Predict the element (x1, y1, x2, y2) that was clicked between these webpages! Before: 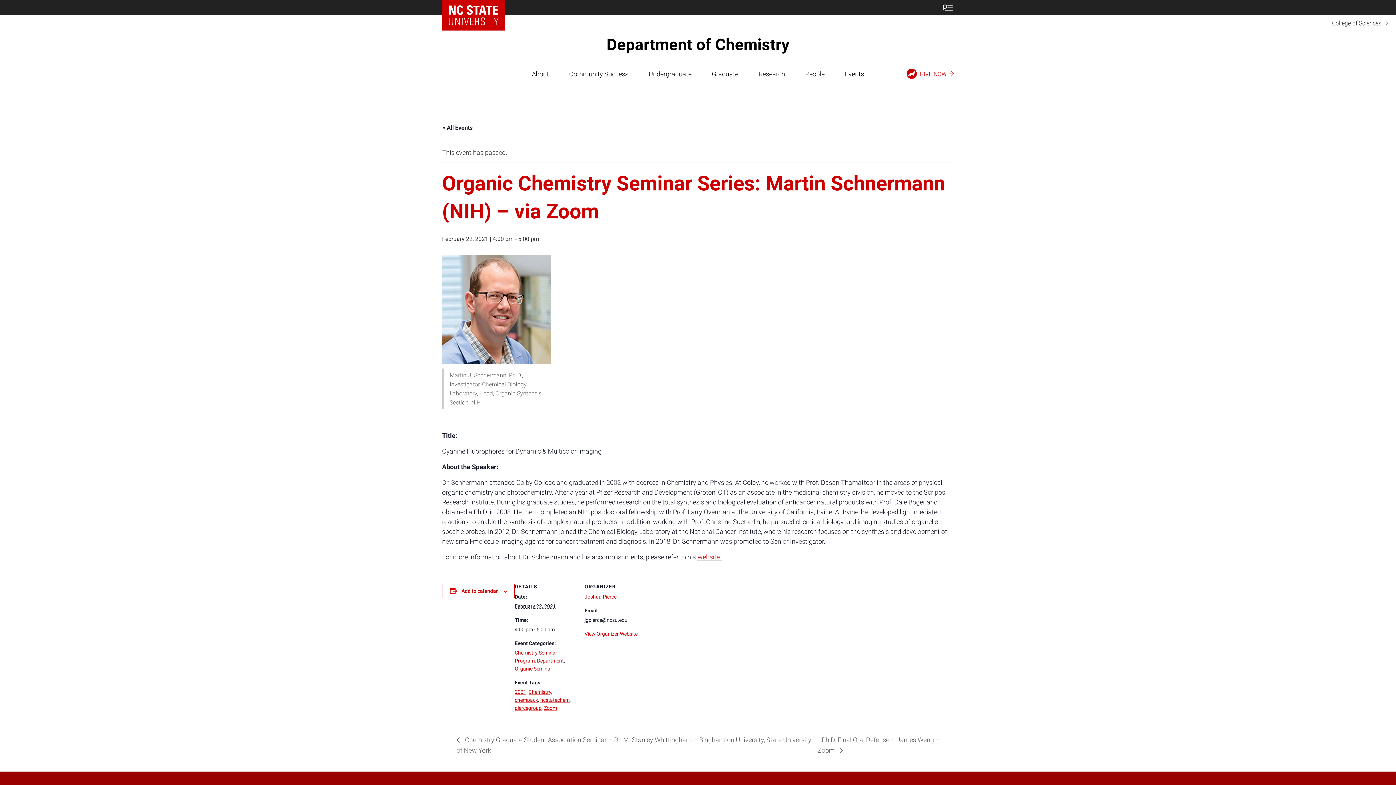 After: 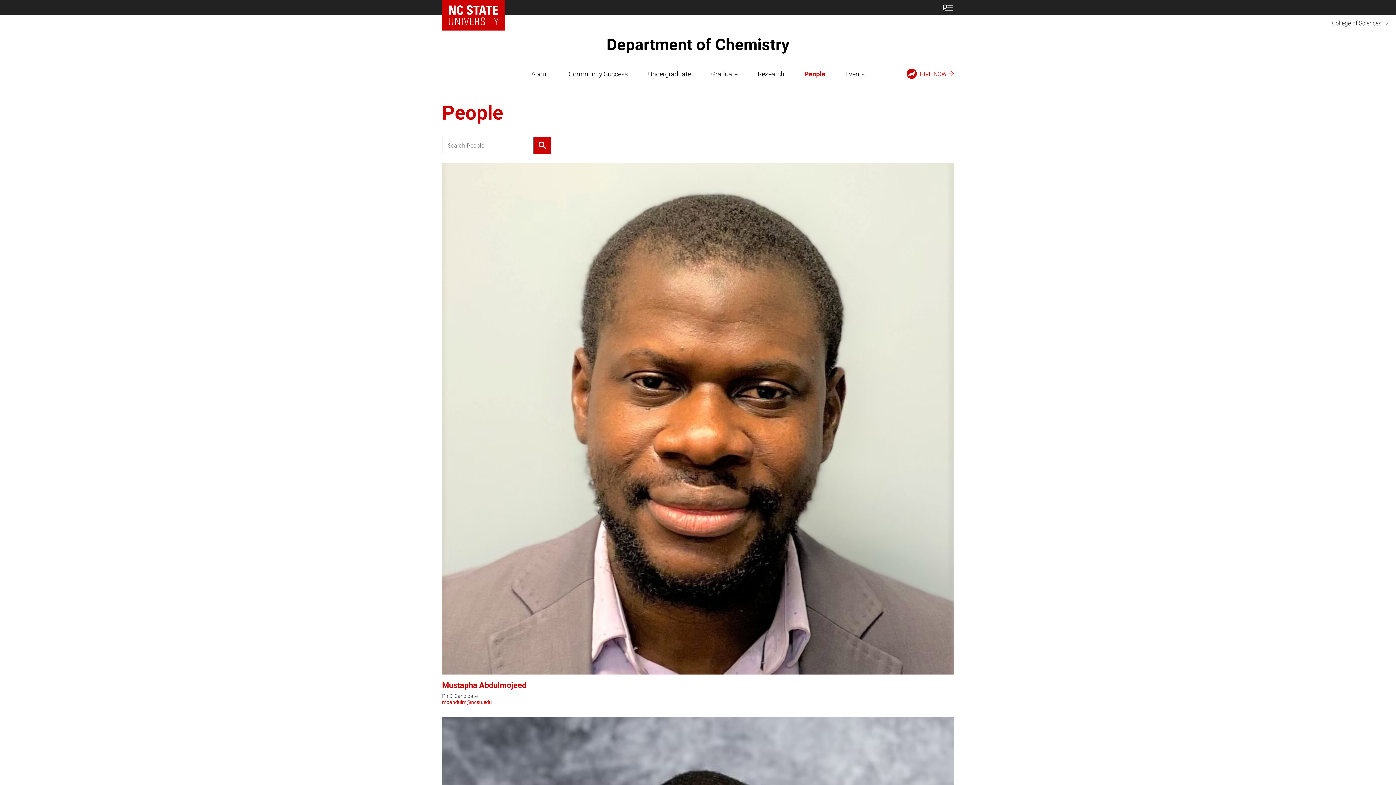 Action: bbox: (800, 65, 829, 82) label: People